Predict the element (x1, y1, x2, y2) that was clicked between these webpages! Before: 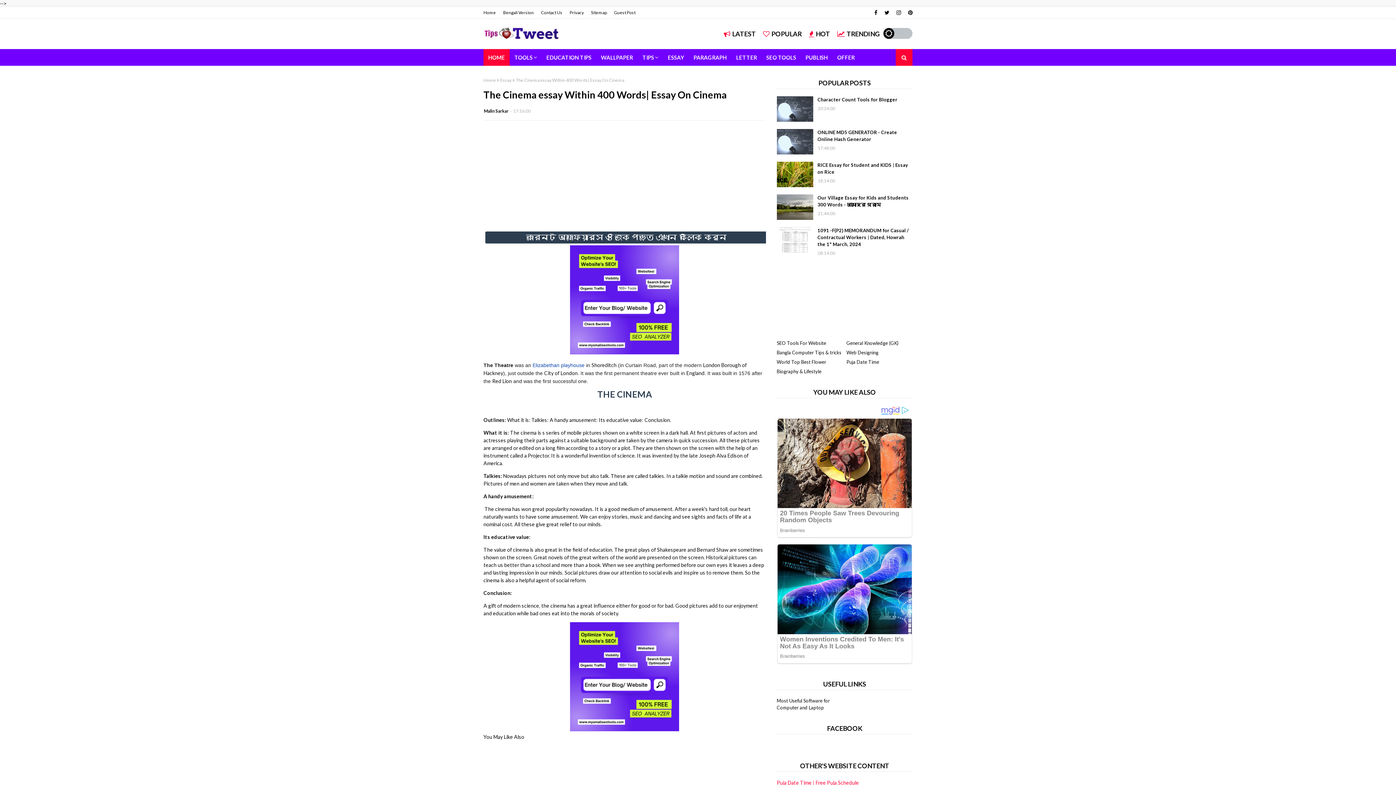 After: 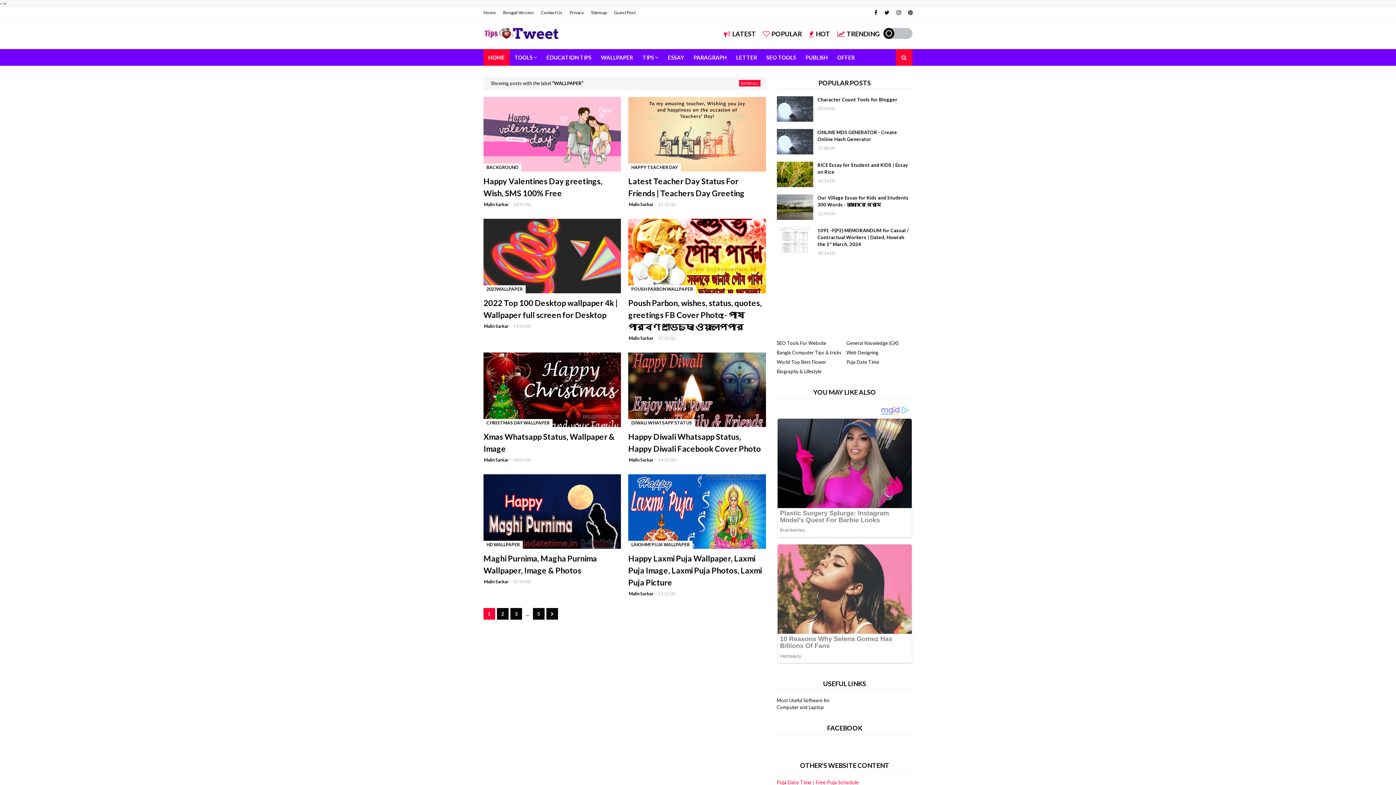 Action: bbox: (763, 26, 801, 41) label: POPULAR